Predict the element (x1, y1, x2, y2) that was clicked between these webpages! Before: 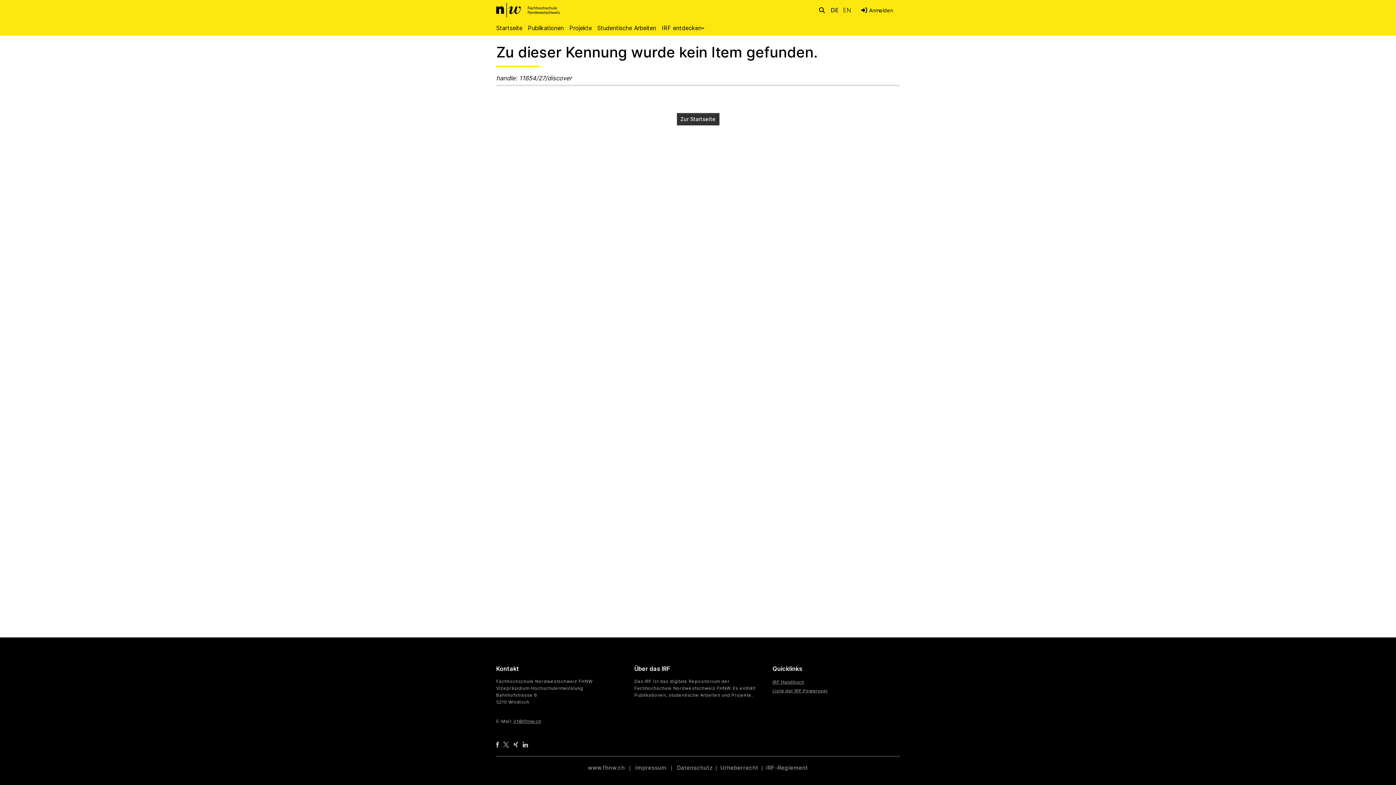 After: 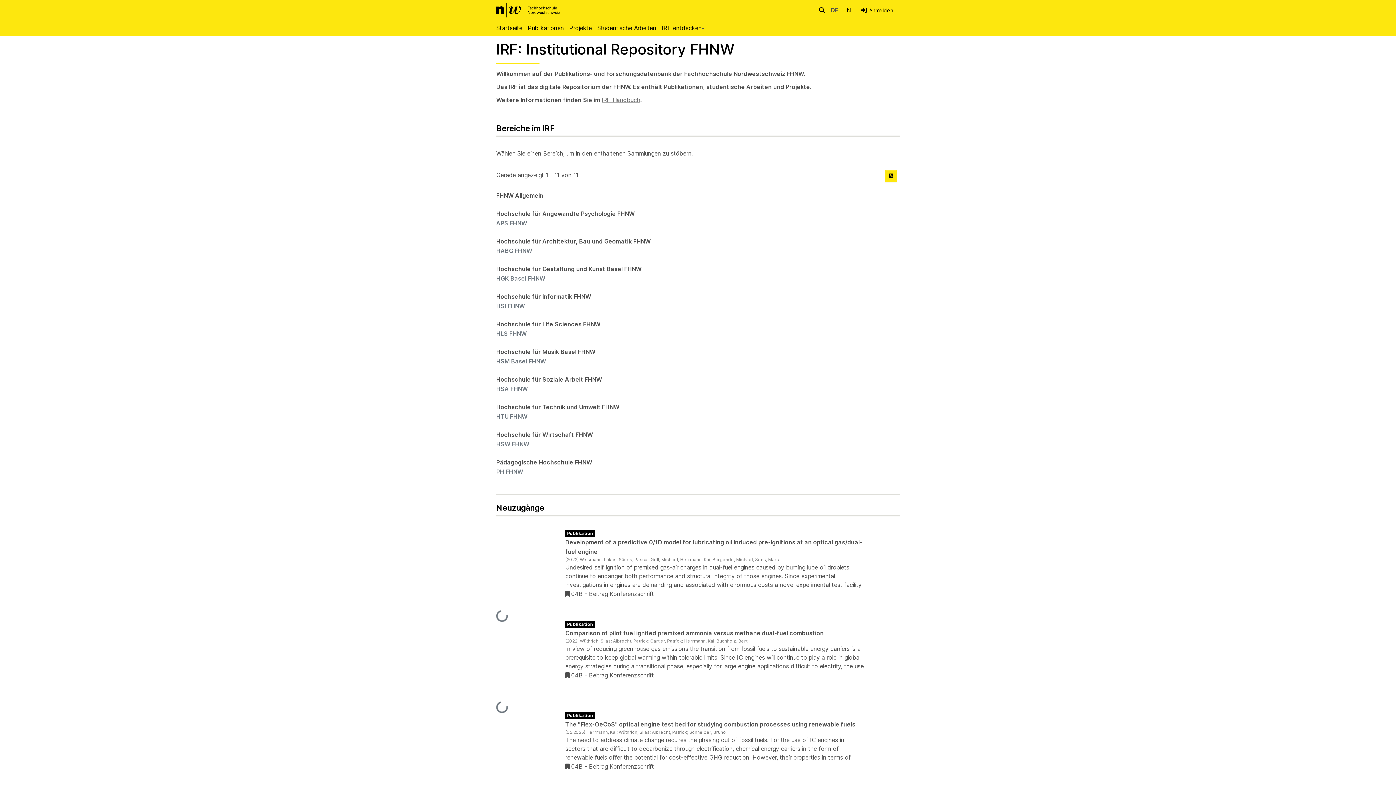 Action: bbox: (496, 0, 559, 20)